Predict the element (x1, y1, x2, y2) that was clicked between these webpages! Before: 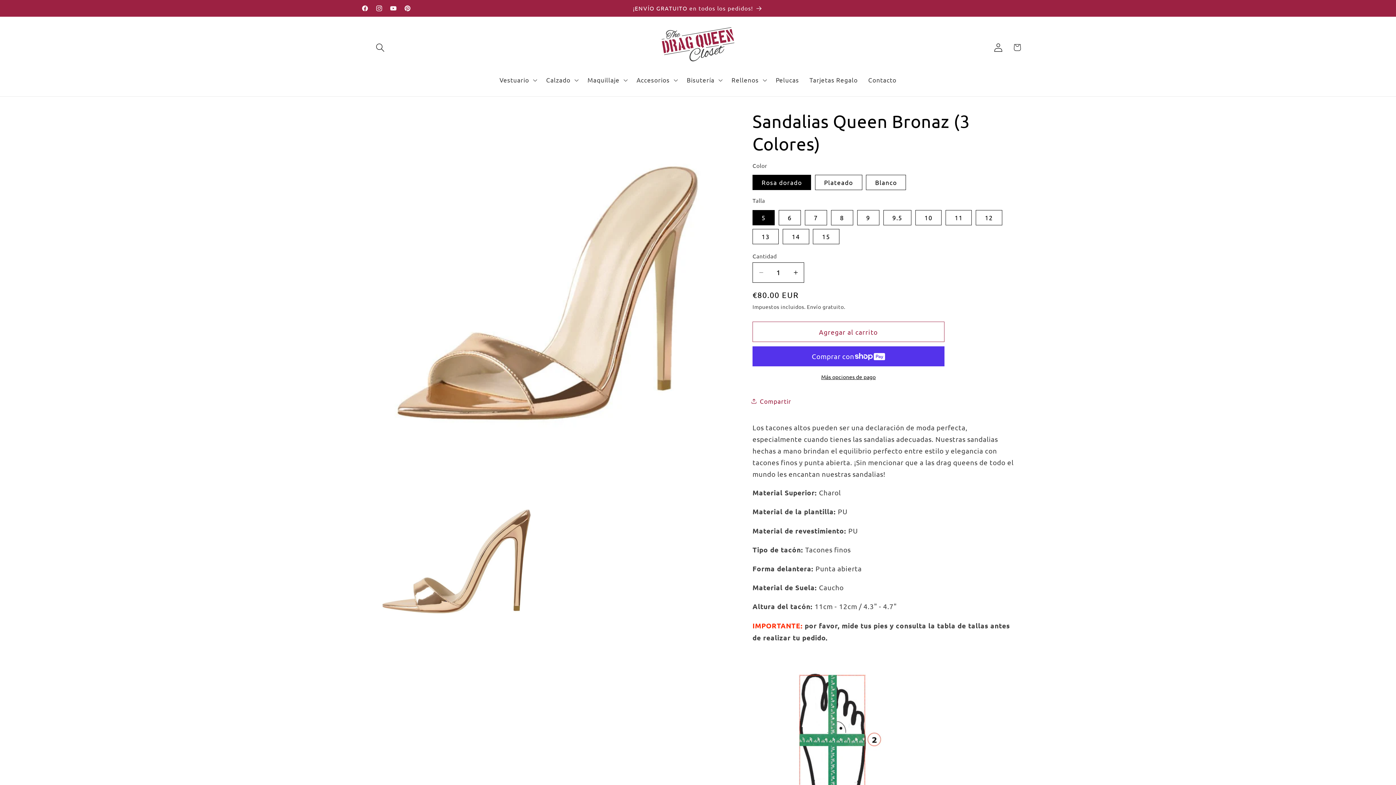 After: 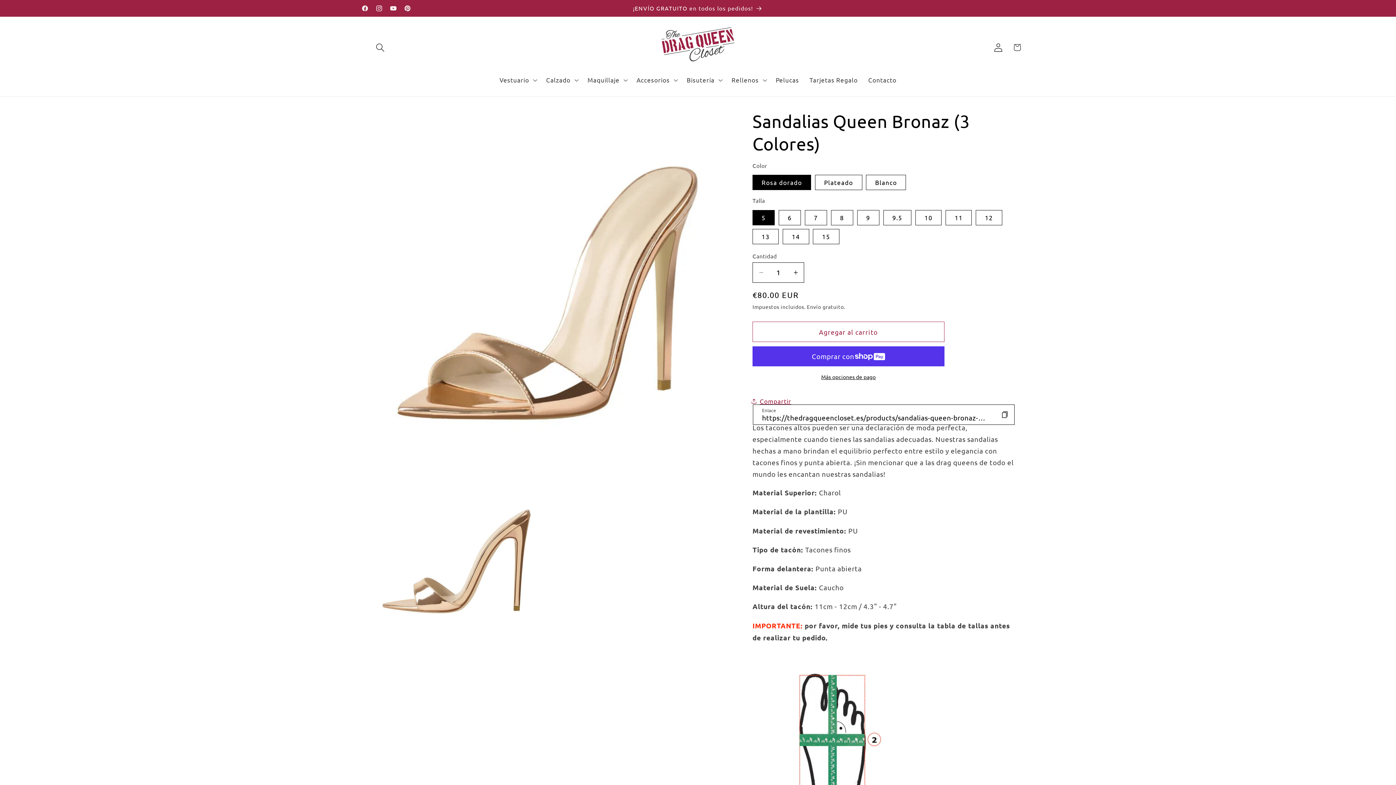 Action: bbox: (752, 391, 791, 410) label: Compartir